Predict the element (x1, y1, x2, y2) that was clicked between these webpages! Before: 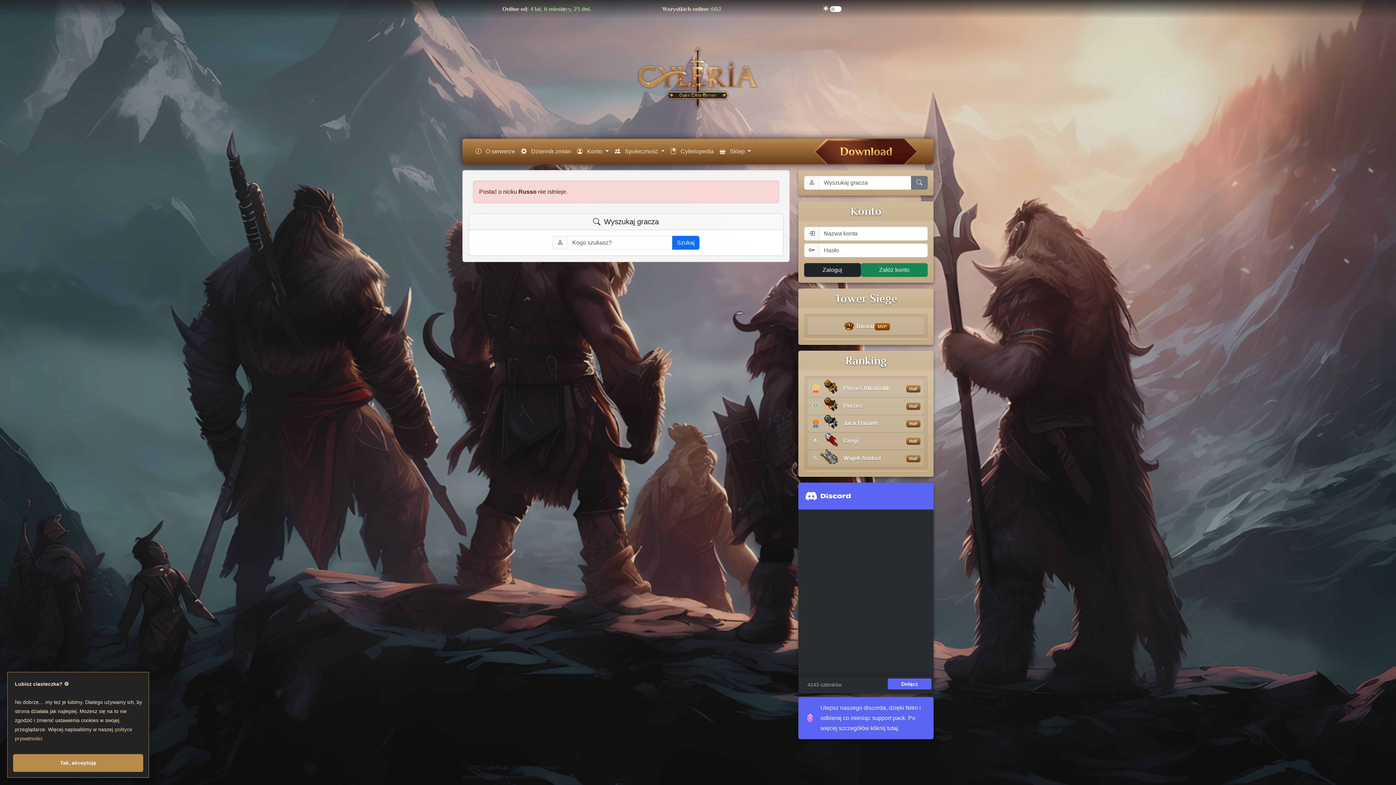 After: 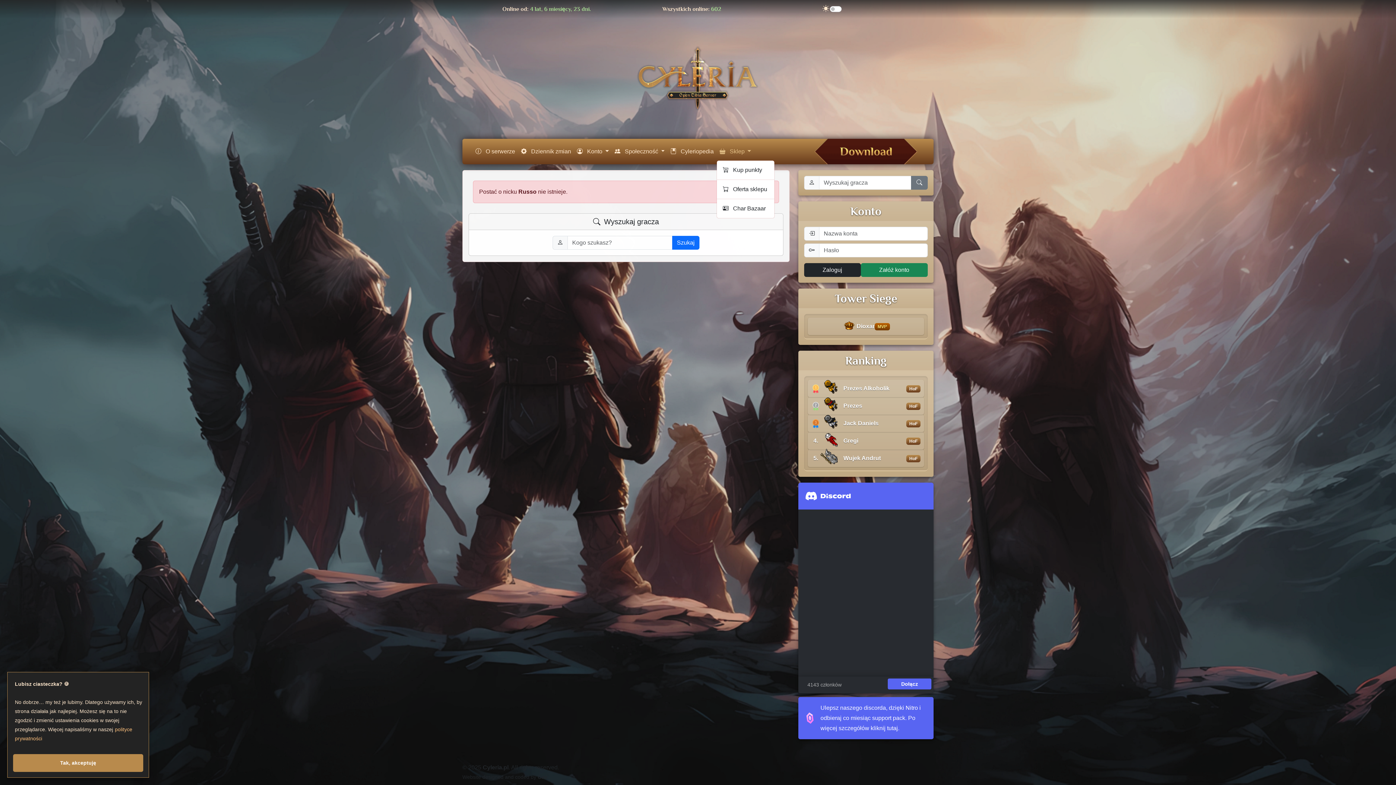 Action: label:  Sklep  bbox: (716, 143, 754, 159)